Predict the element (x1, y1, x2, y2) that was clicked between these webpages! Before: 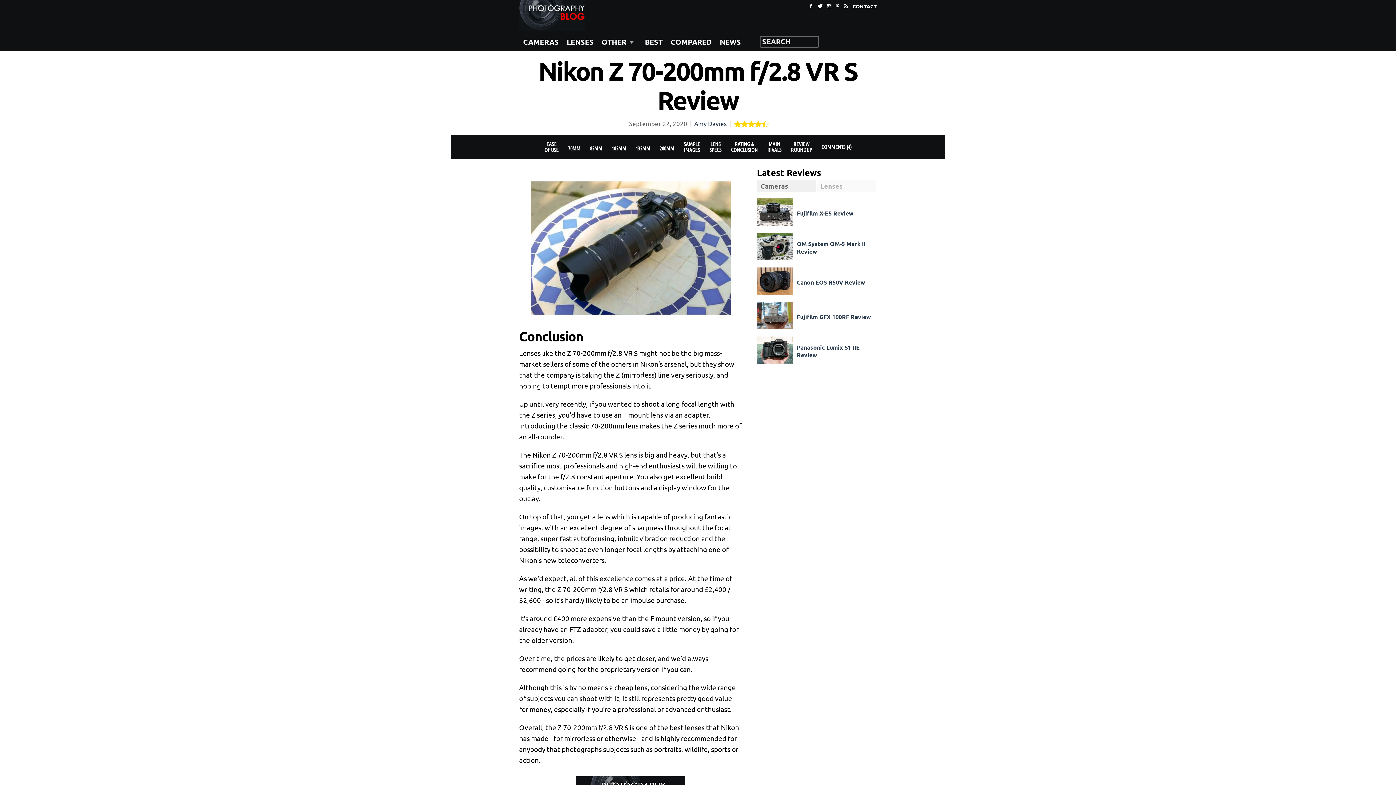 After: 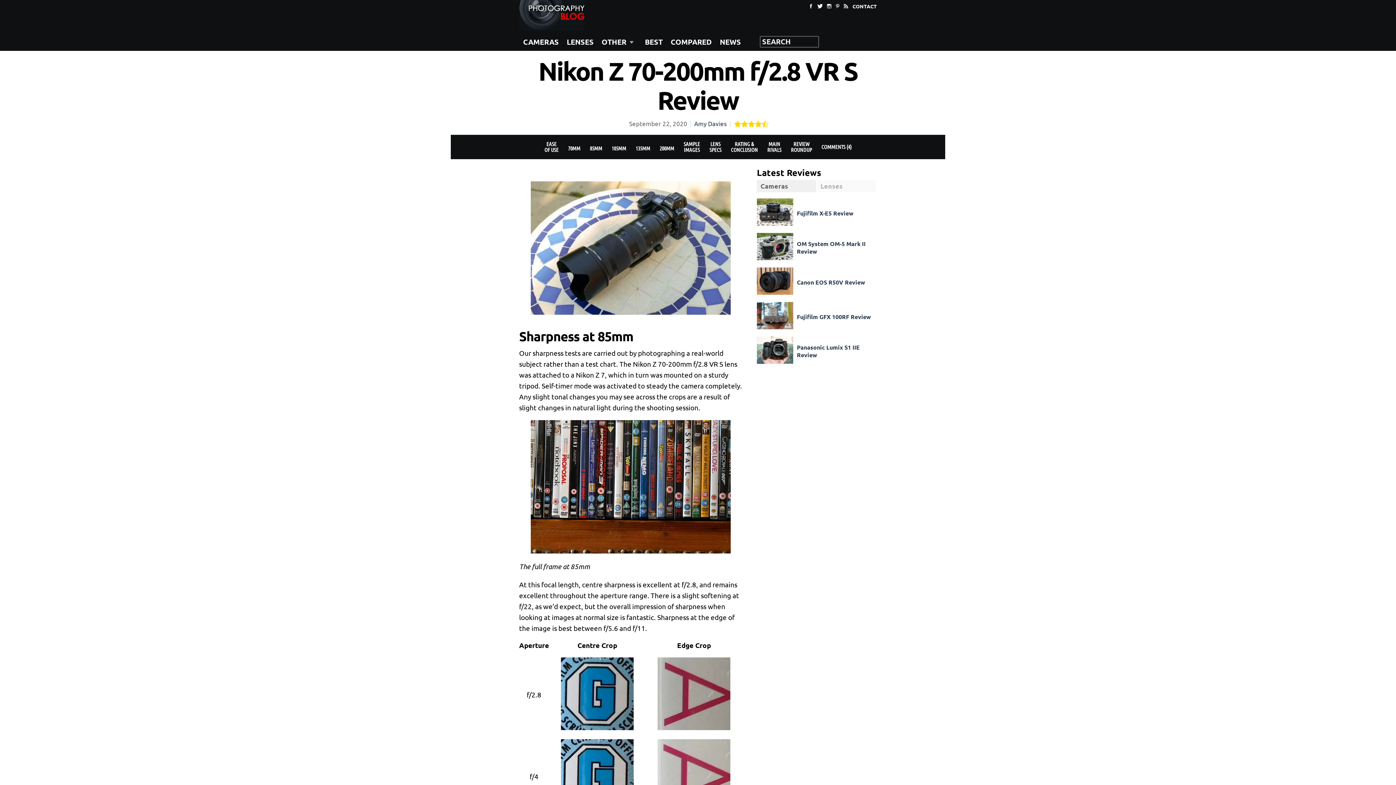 Action: bbox: (585, 134, 607, 158) label: 85MM